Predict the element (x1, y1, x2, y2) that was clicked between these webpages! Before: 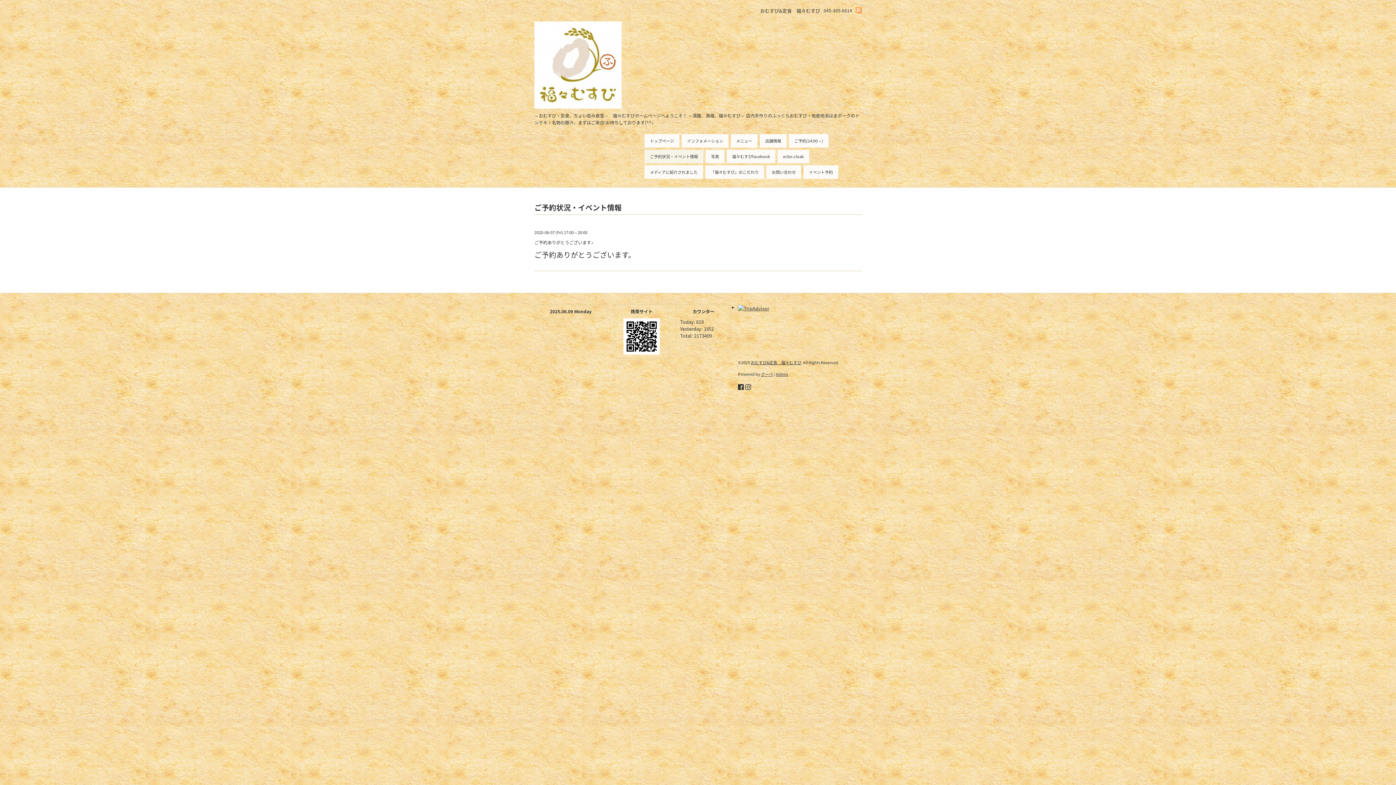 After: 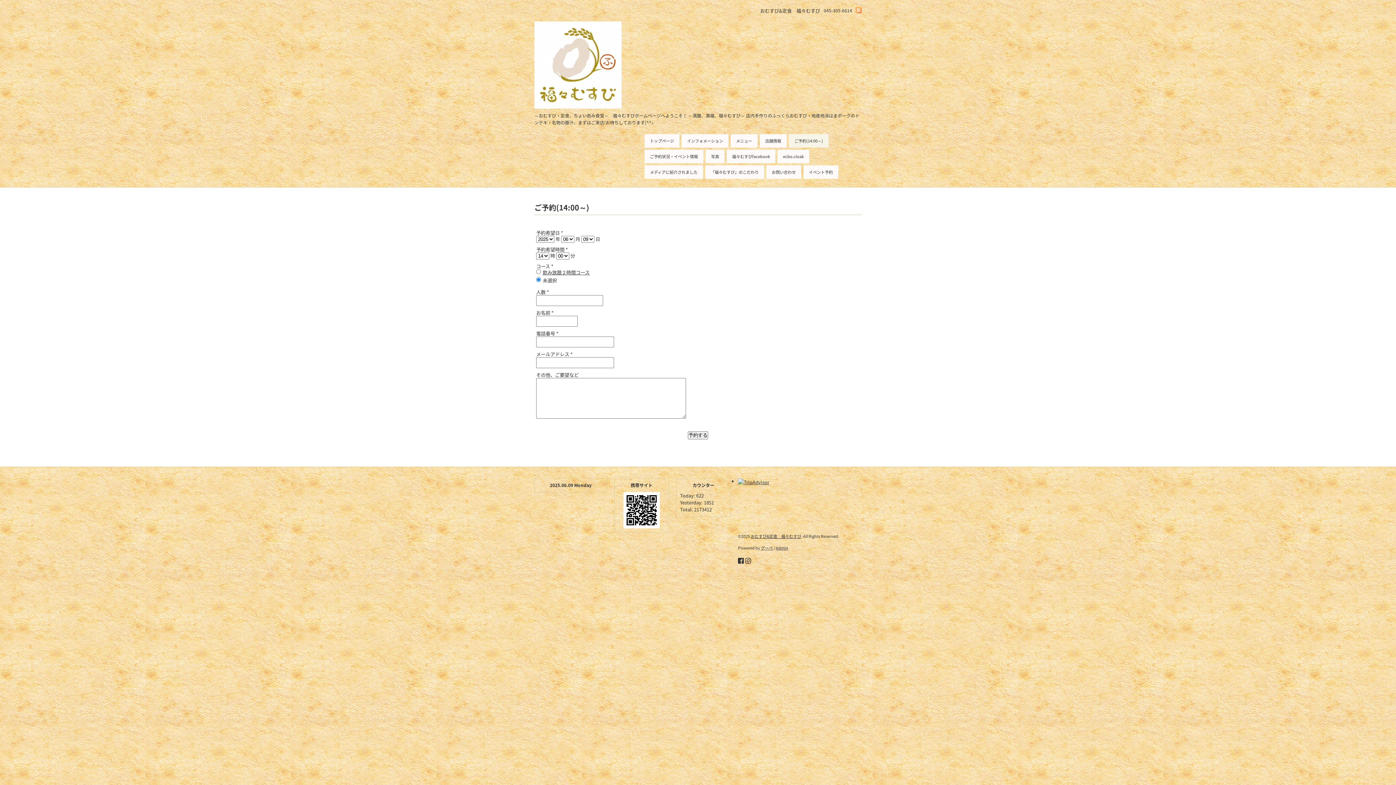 Action: label: ご予約(14:00～) bbox: (789, 134, 828, 147)